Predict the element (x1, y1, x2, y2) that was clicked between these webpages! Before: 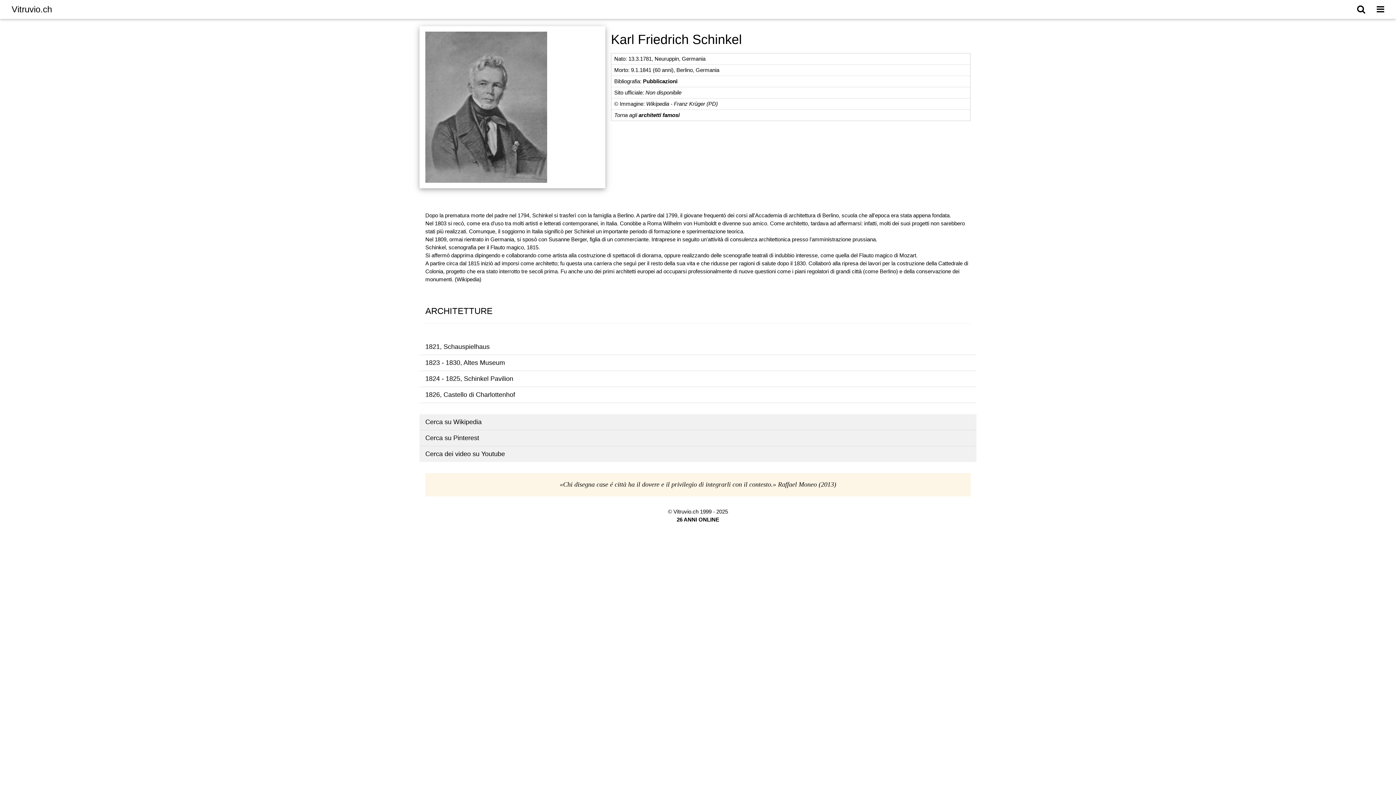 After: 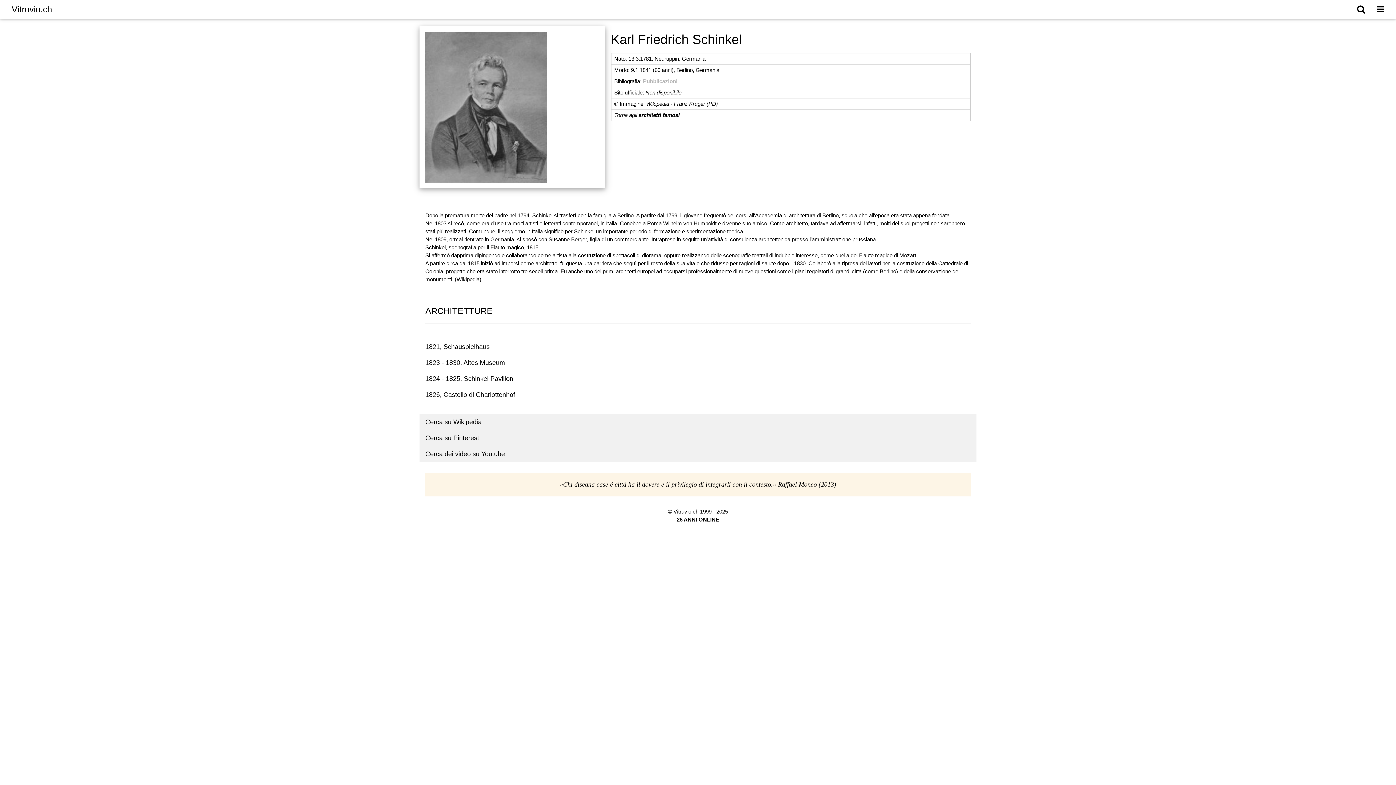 Action: bbox: (643, 78, 677, 84) label: Pubblicazioni